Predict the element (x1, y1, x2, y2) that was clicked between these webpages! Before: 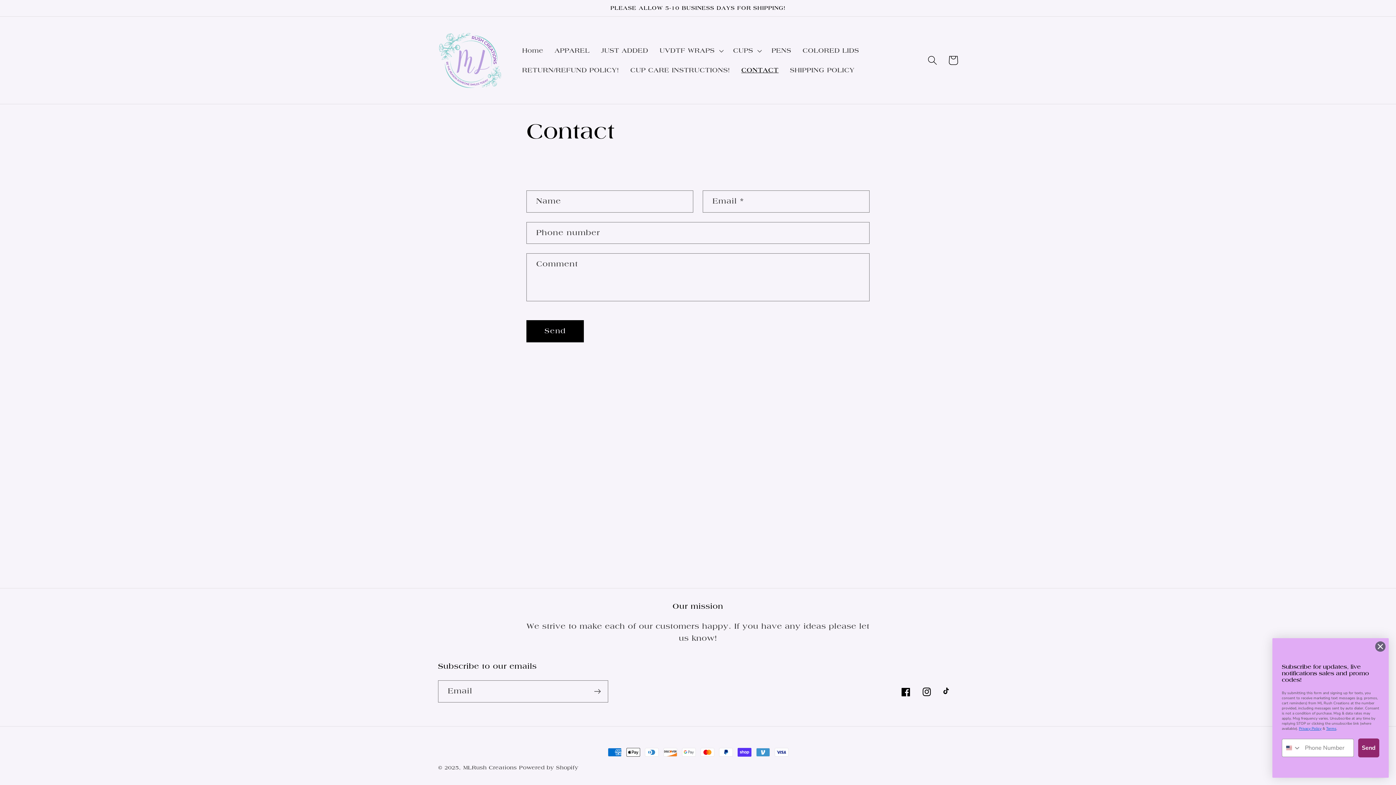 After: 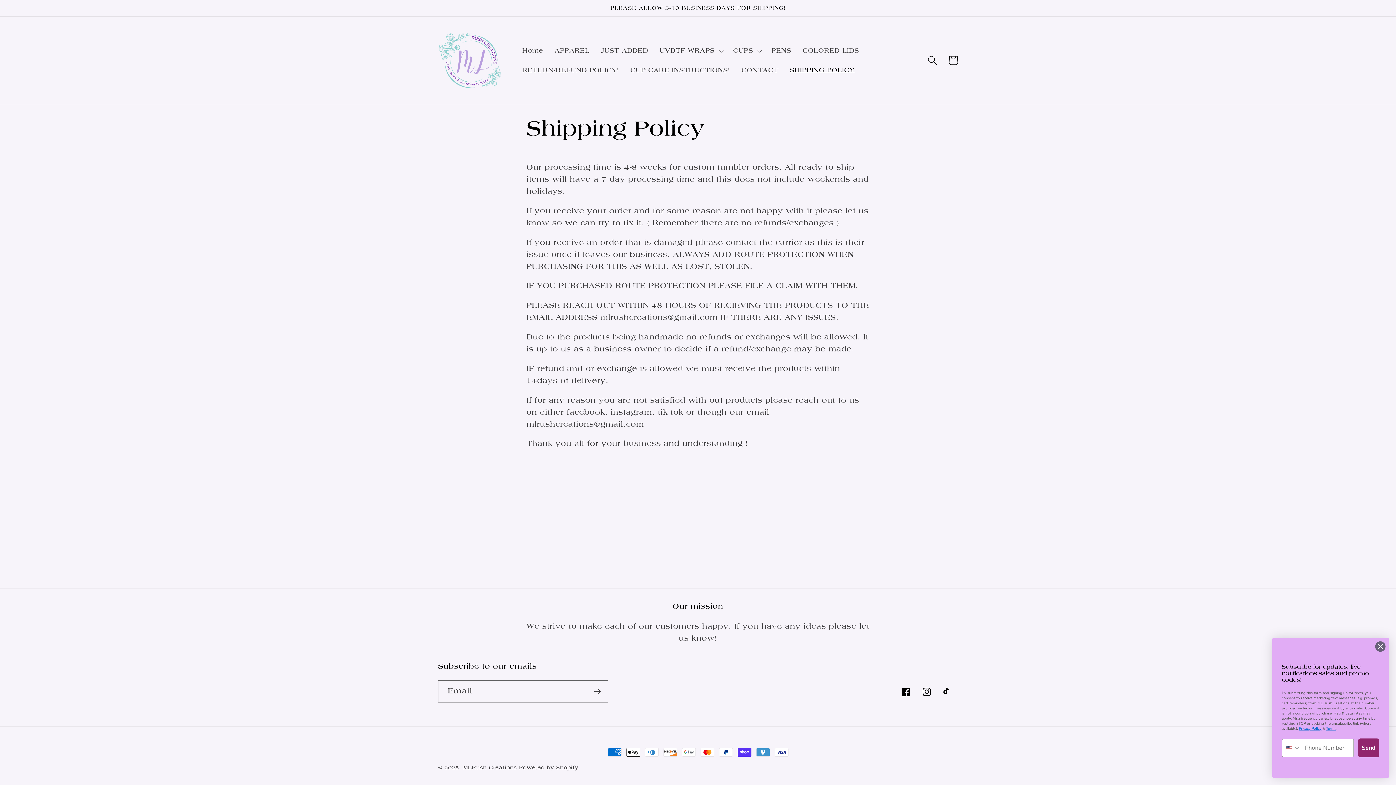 Action: bbox: (784, 60, 860, 79) label: SHIPPING POLICY